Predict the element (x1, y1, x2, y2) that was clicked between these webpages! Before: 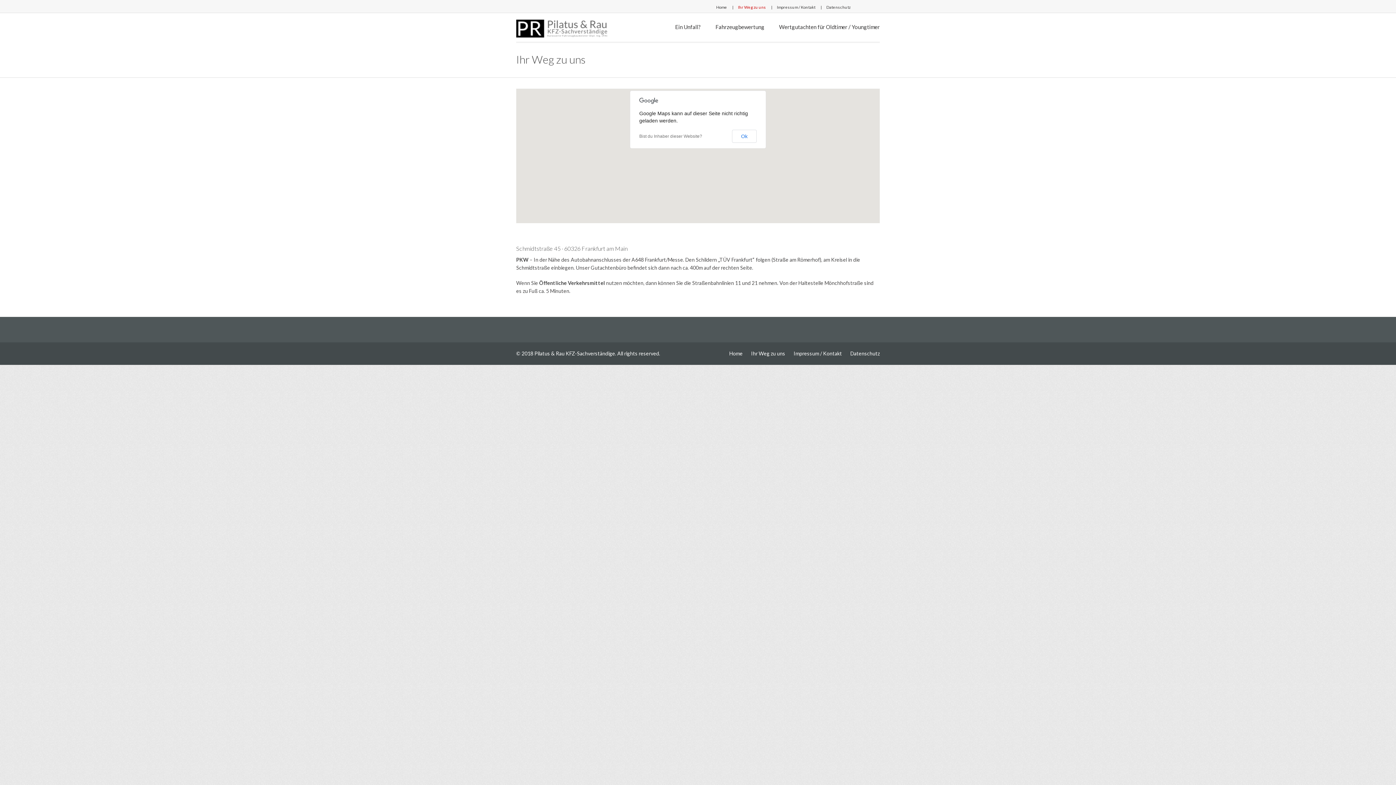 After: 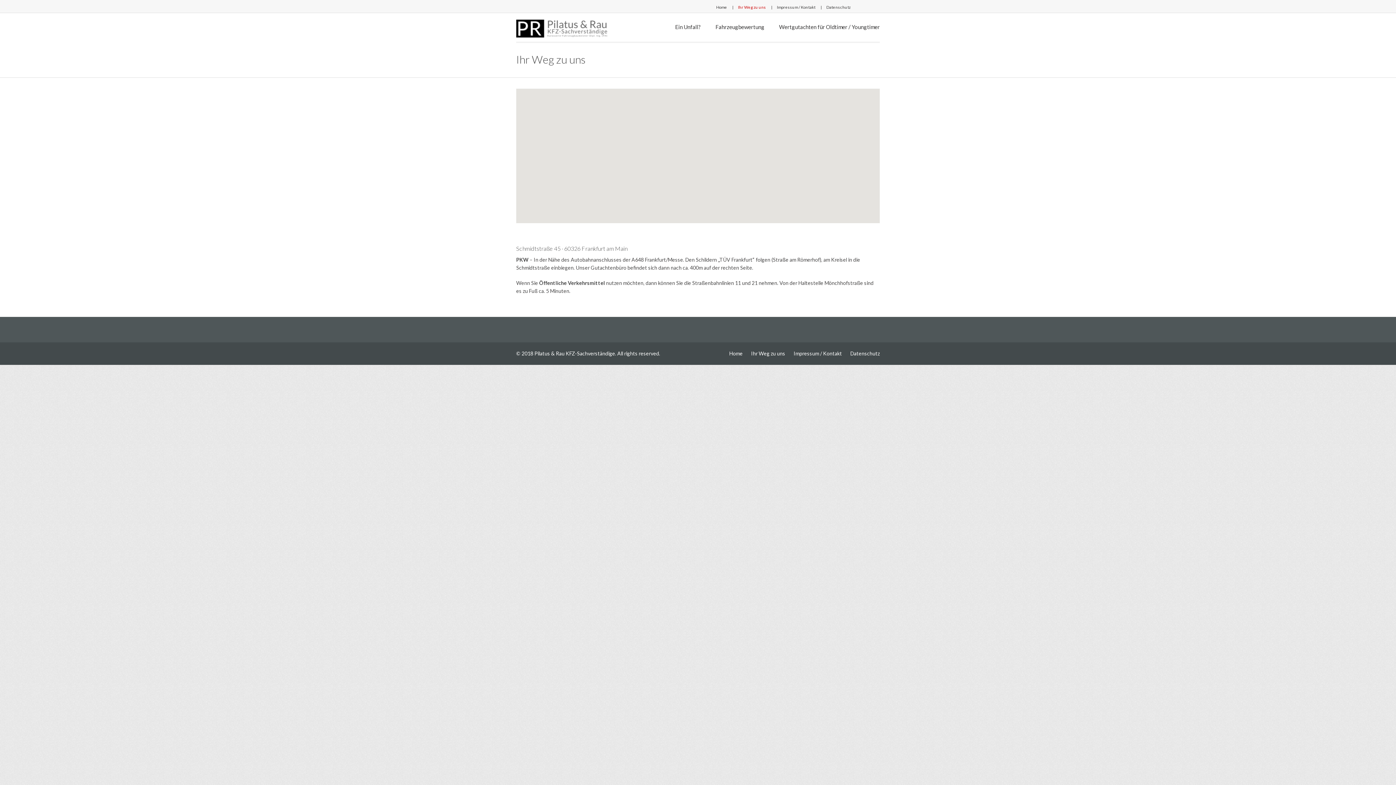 Action: bbox: (732, 129, 756, 142) label: Ok